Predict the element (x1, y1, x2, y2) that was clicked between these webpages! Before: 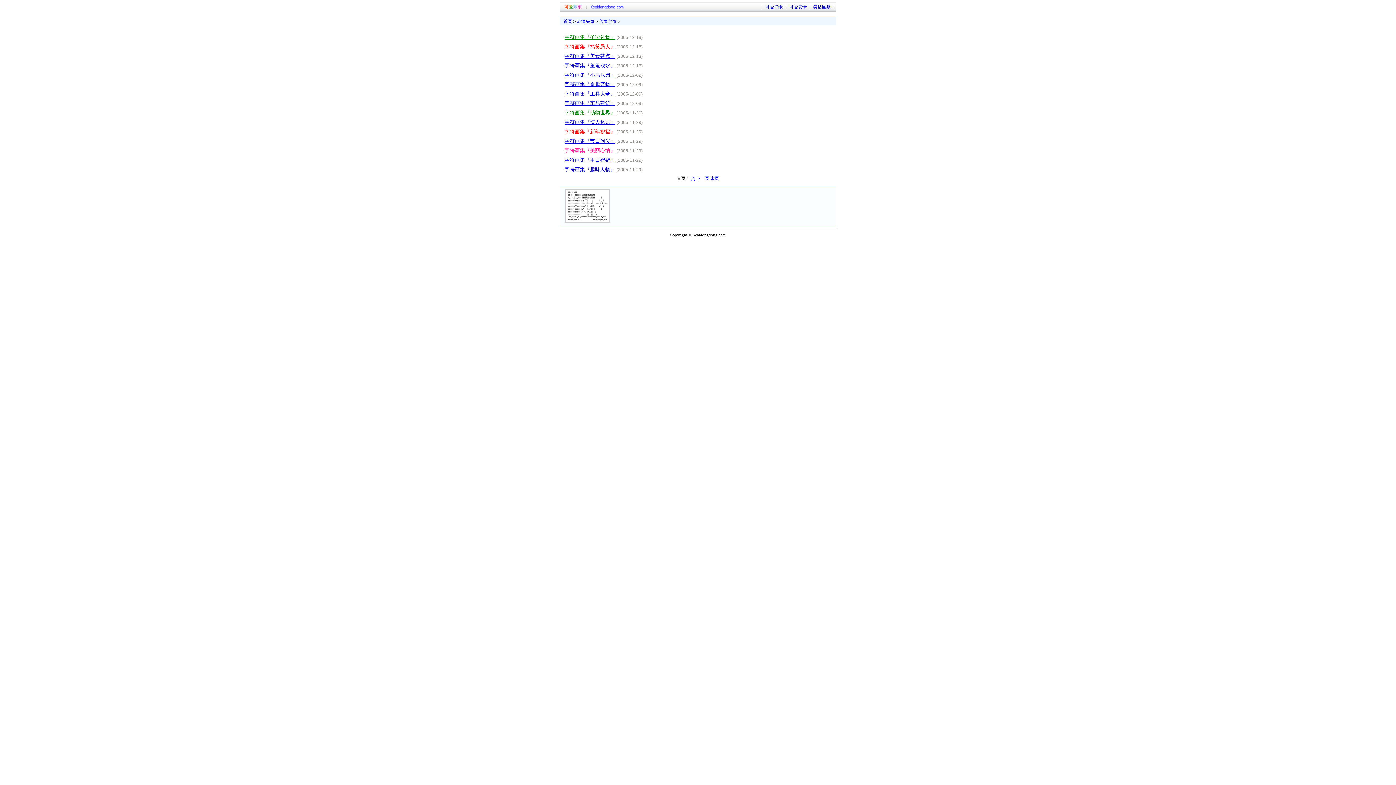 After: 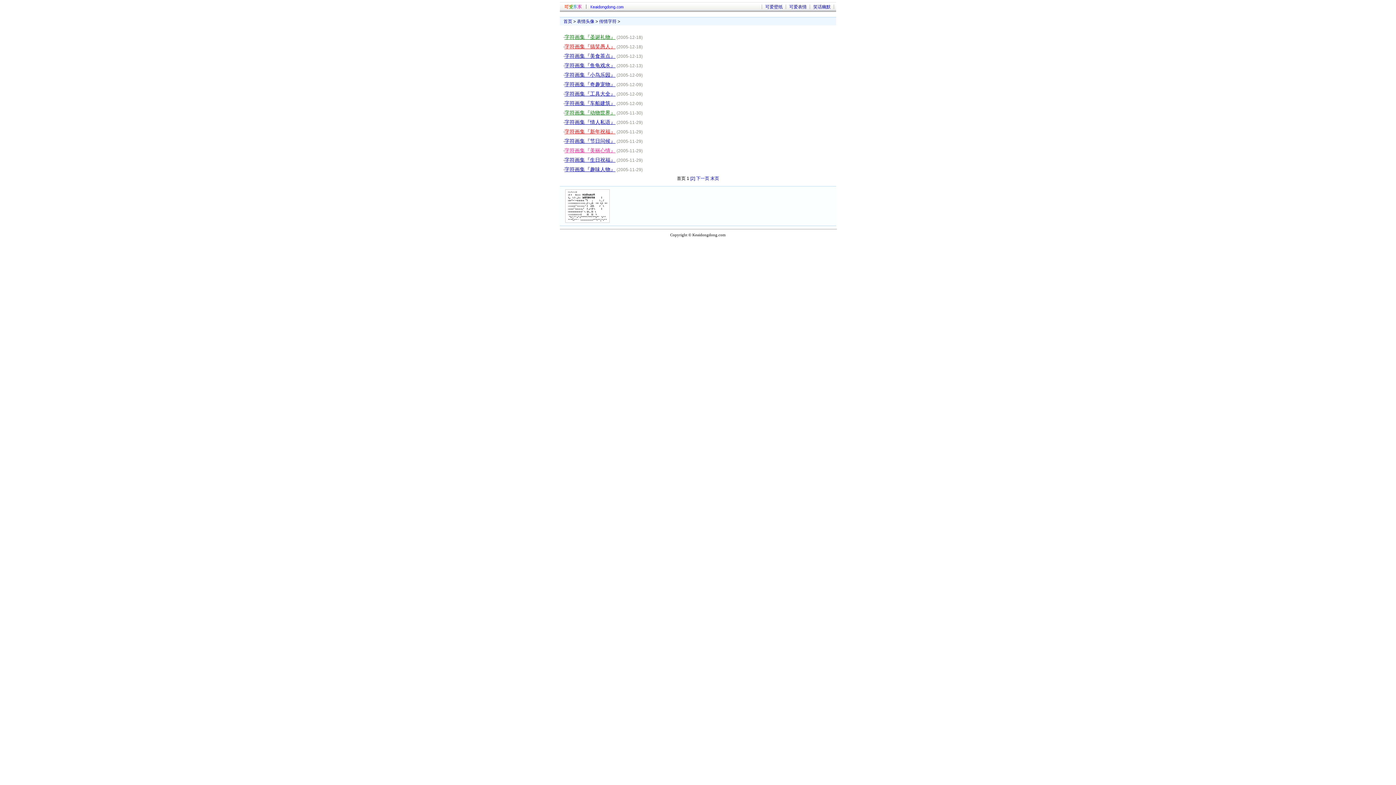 Action: bbox: (564, 166, 615, 172) label: 字符画集『趣味人物』